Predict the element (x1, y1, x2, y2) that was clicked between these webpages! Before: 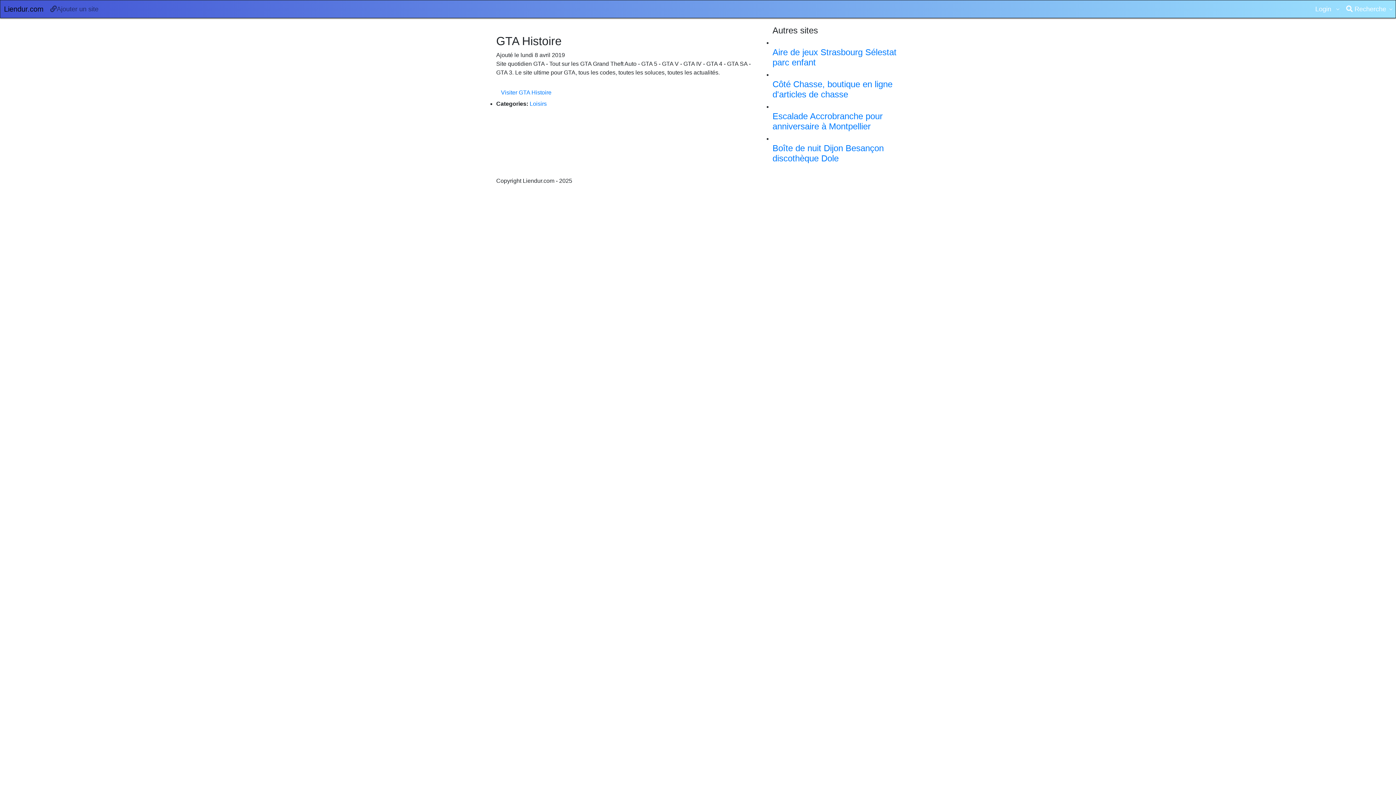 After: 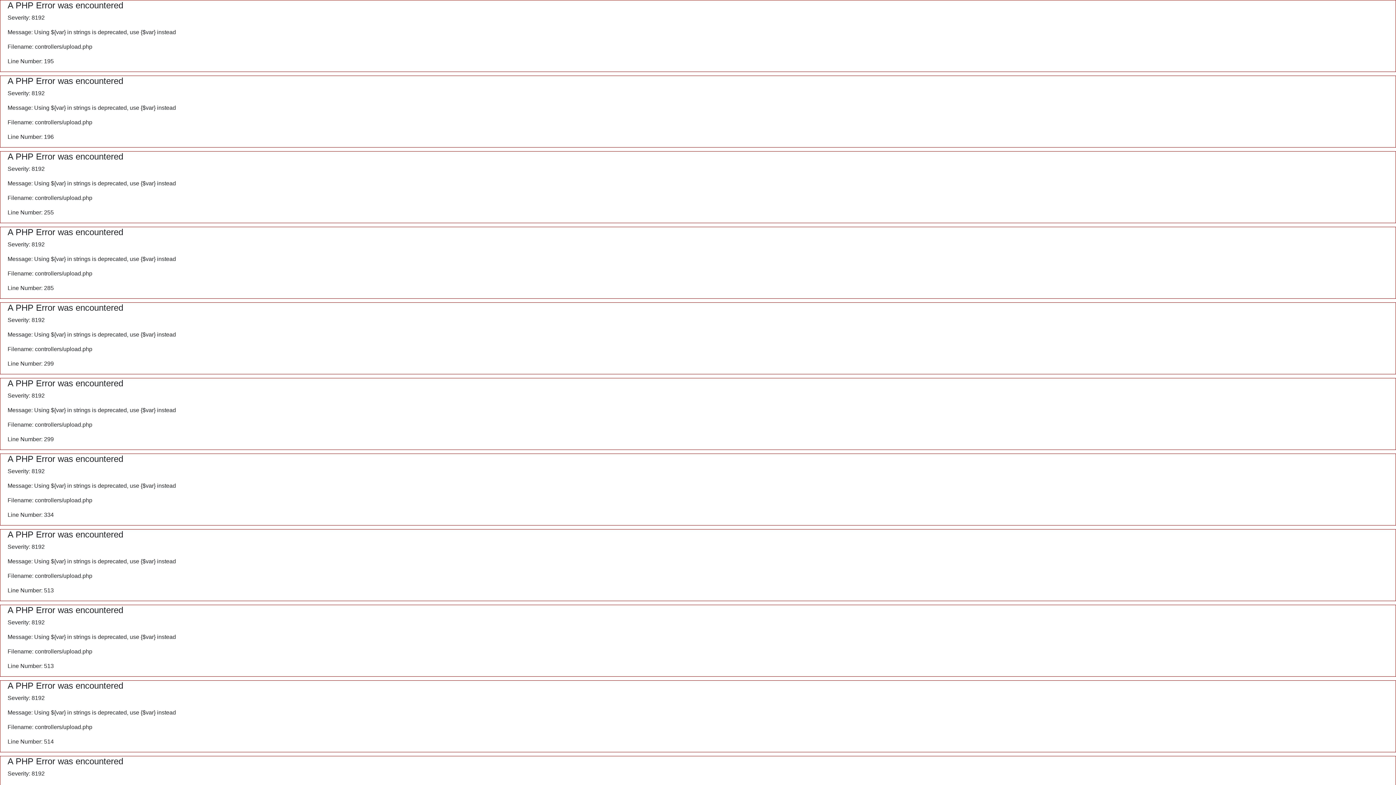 Action: label: Ajouter un site bbox: (47, 0, 101, 17)